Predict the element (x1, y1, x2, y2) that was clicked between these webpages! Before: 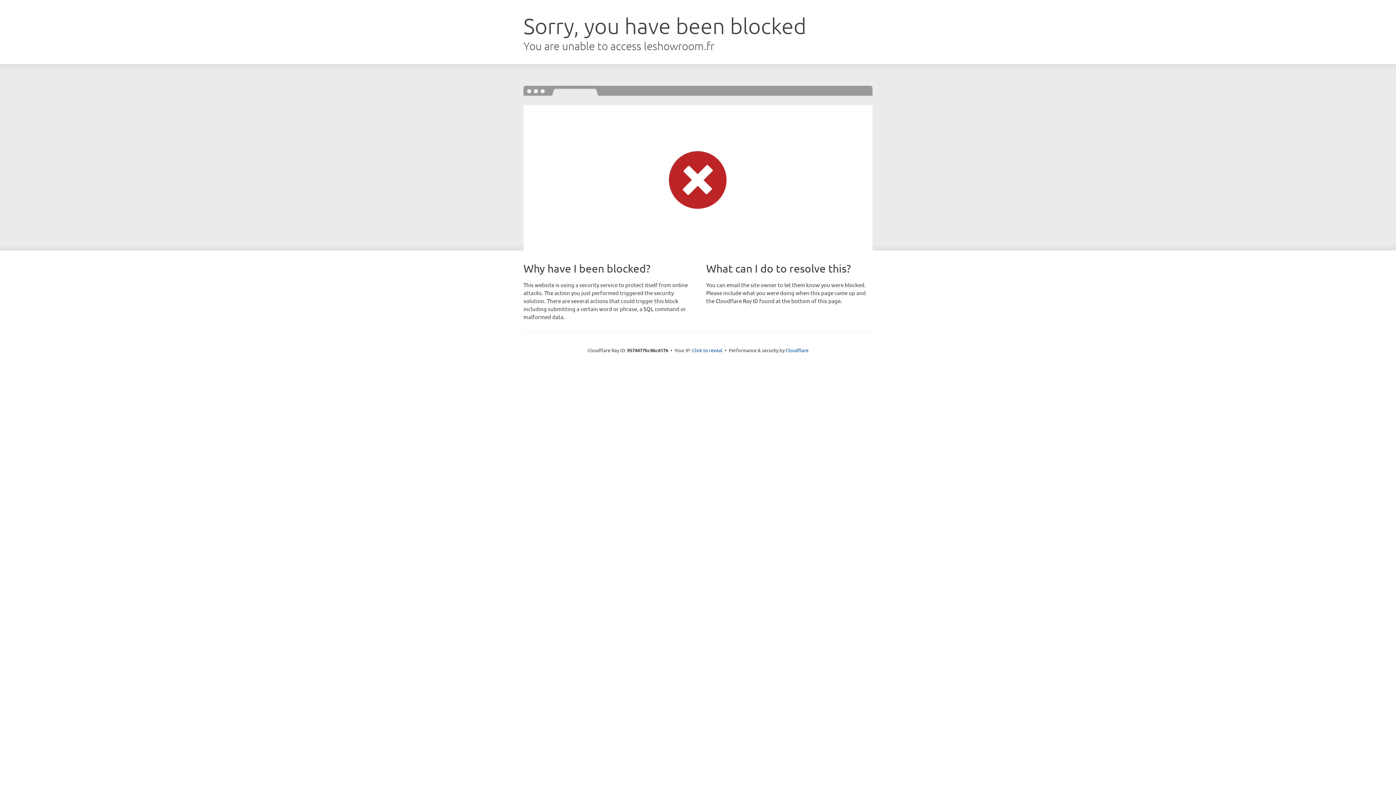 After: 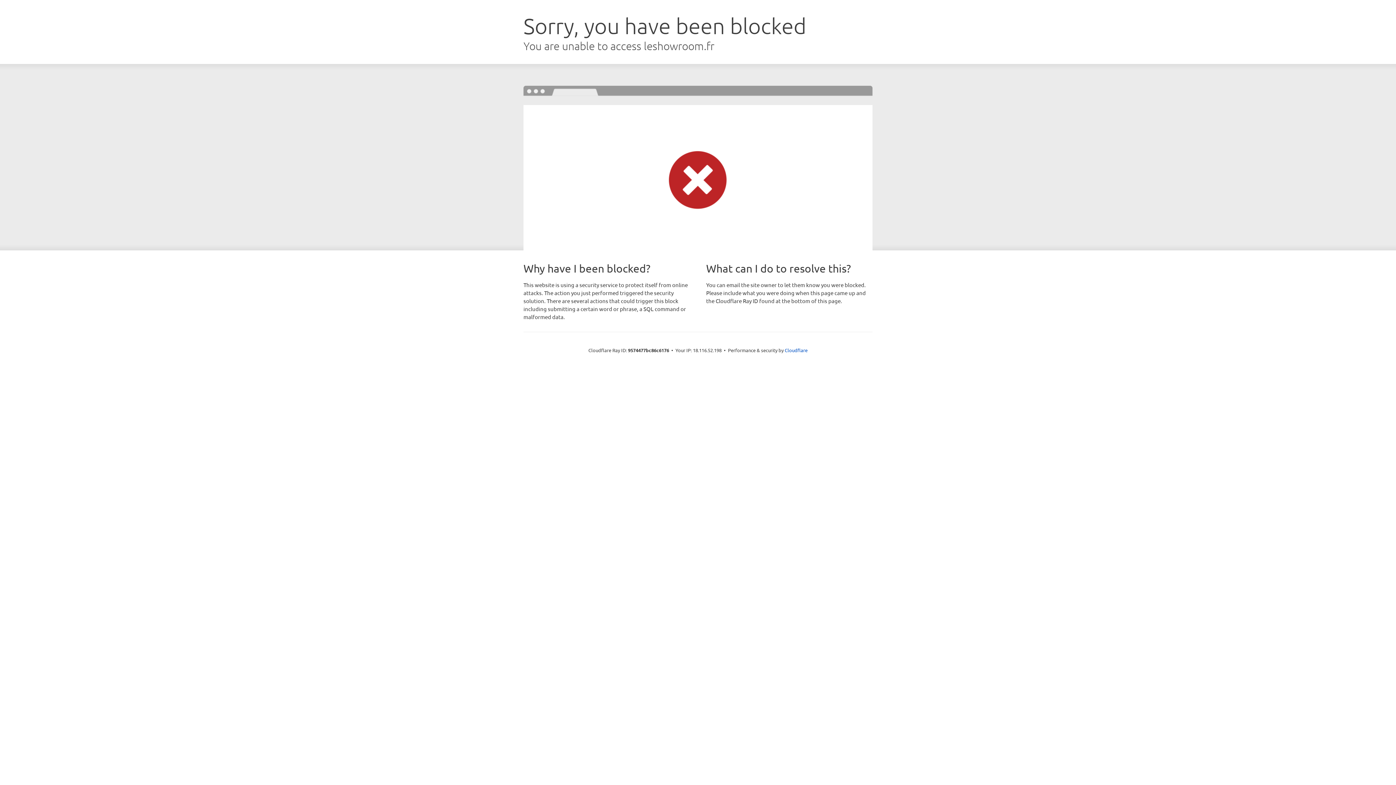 Action: label: Click to reveal bbox: (692, 346, 722, 353)